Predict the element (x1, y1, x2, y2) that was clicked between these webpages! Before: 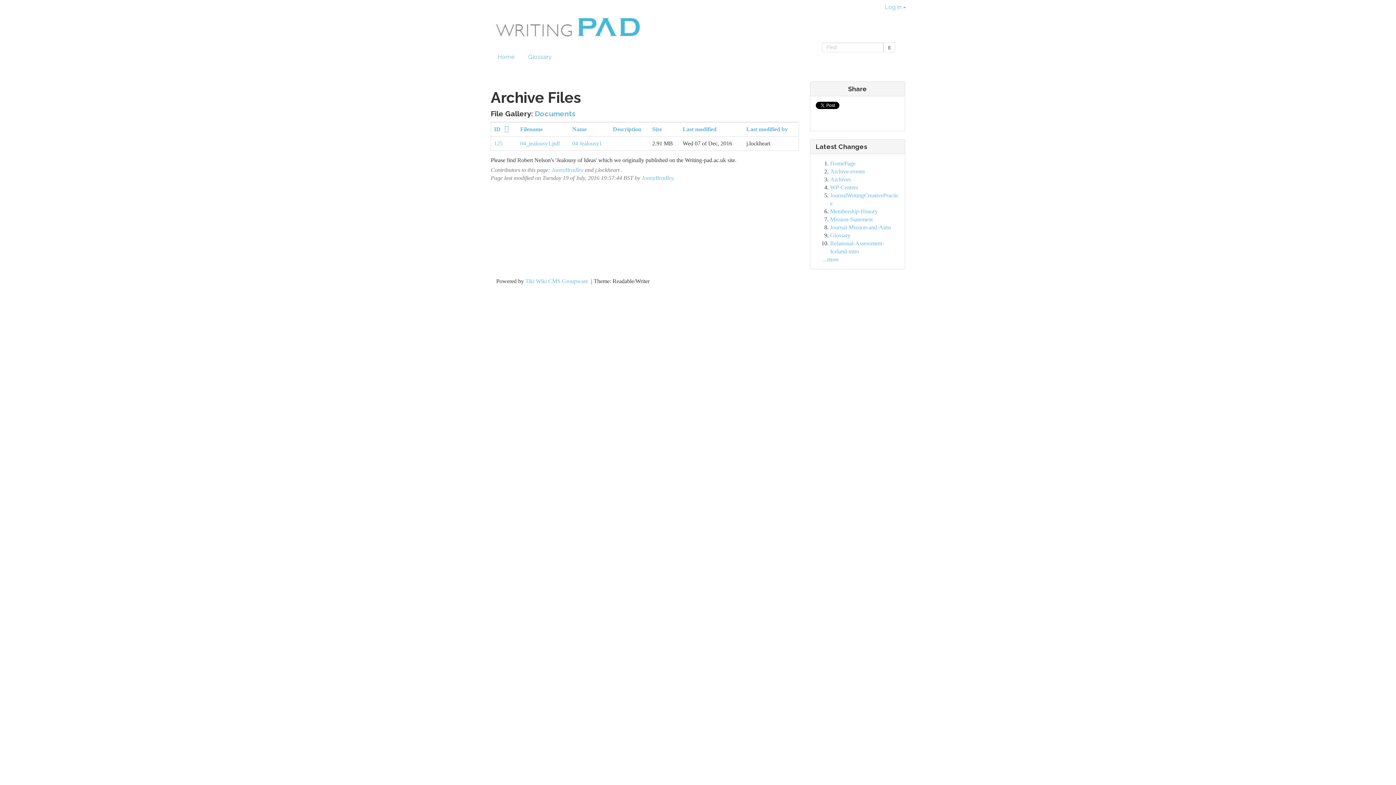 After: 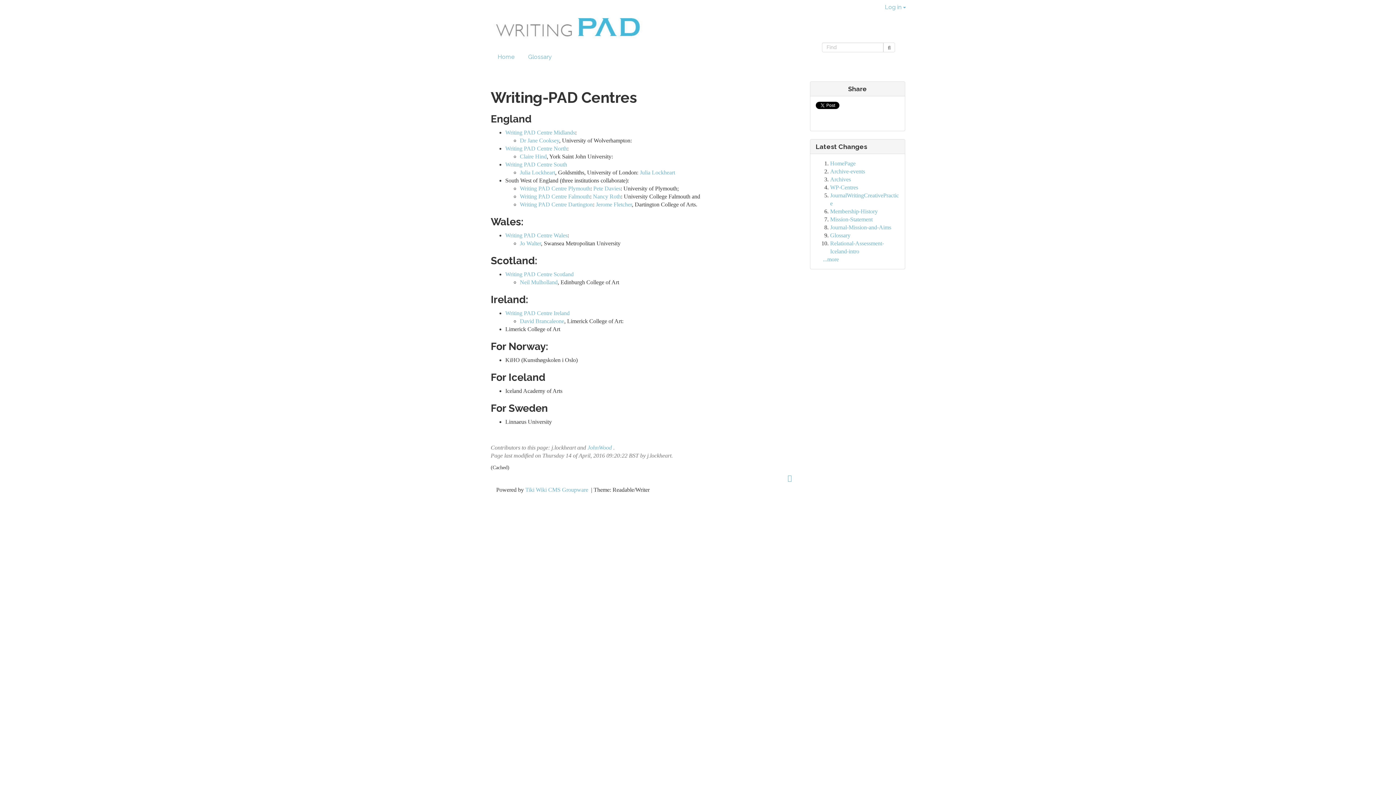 Action: label: WP-Centres bbox: (830, 184, 858, 190)